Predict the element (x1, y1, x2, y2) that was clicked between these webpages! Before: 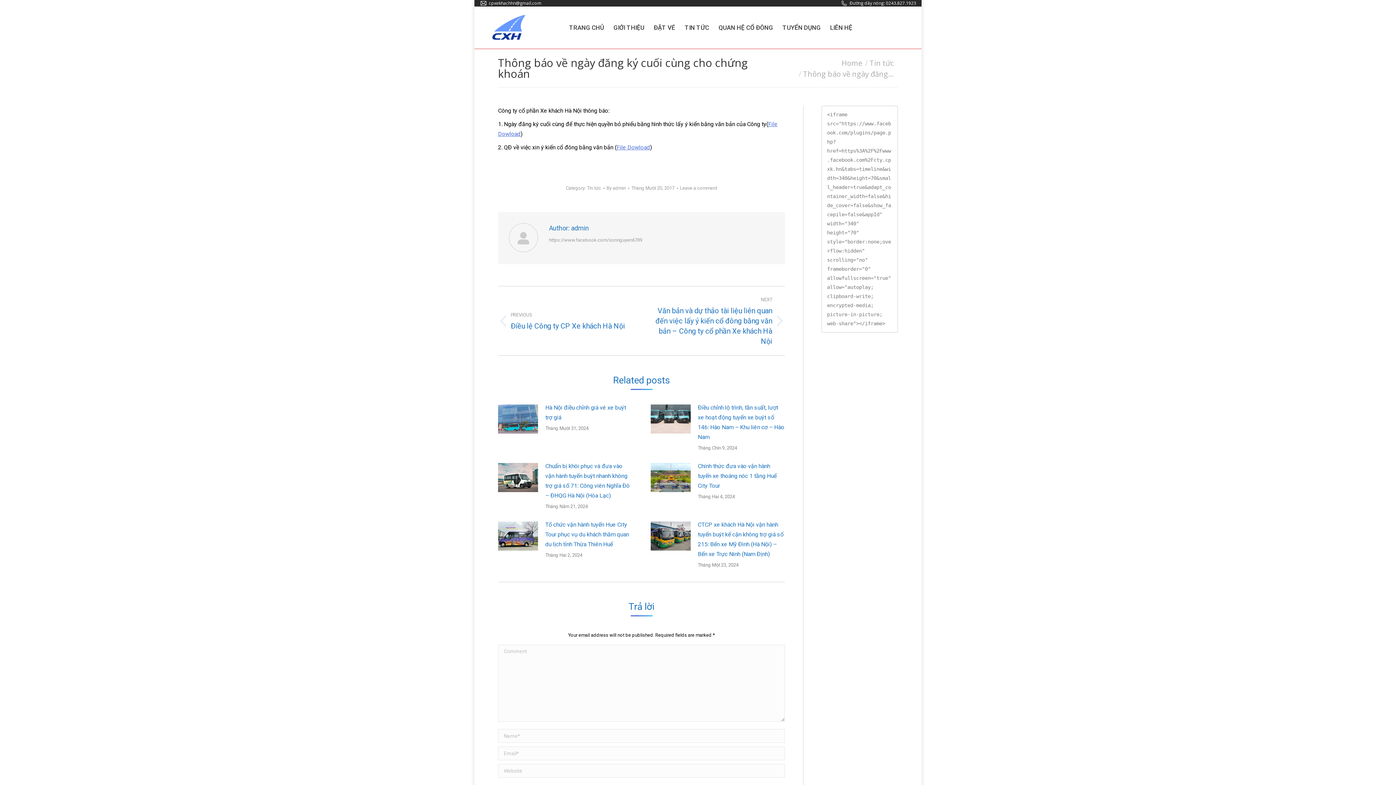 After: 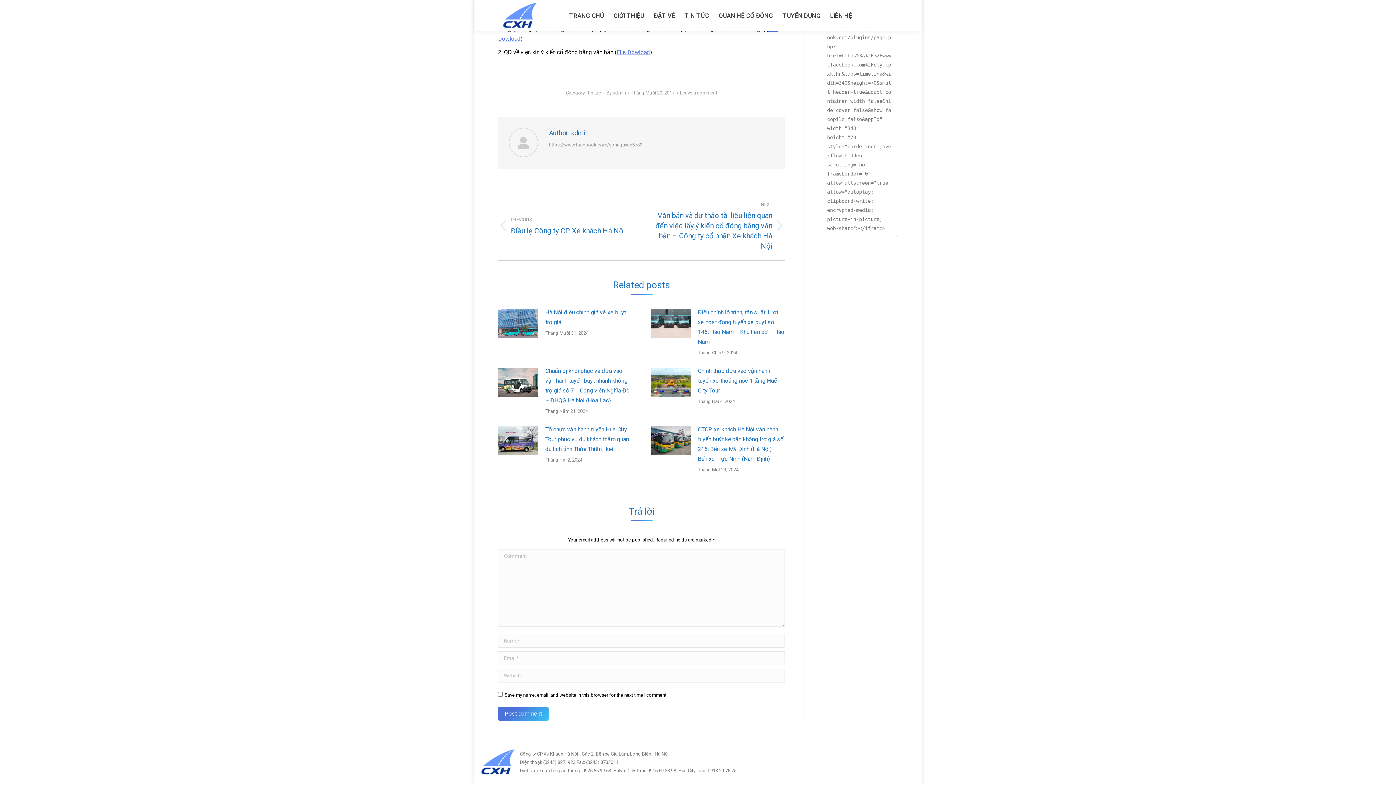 Action: label: Leave a comment bbox: (680, 184, 717, 192)